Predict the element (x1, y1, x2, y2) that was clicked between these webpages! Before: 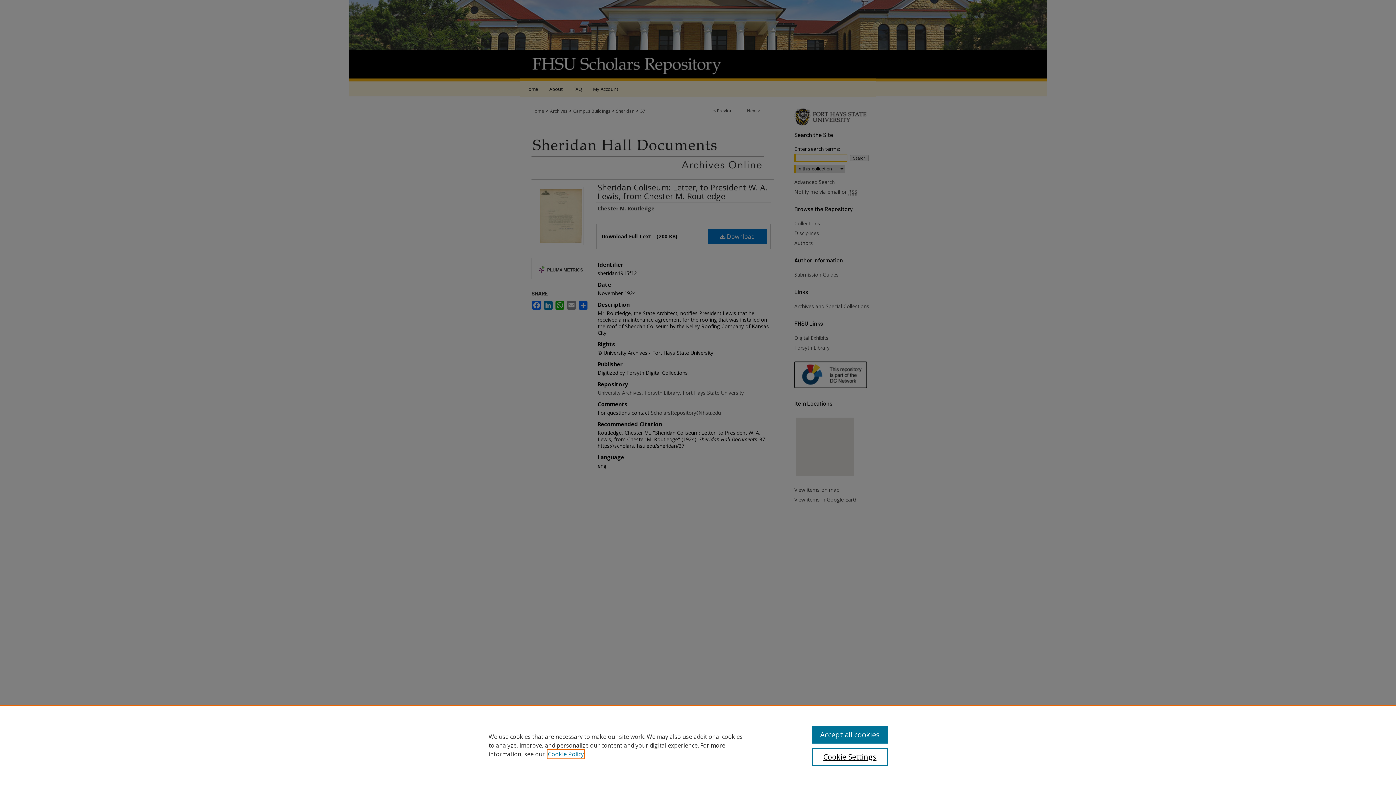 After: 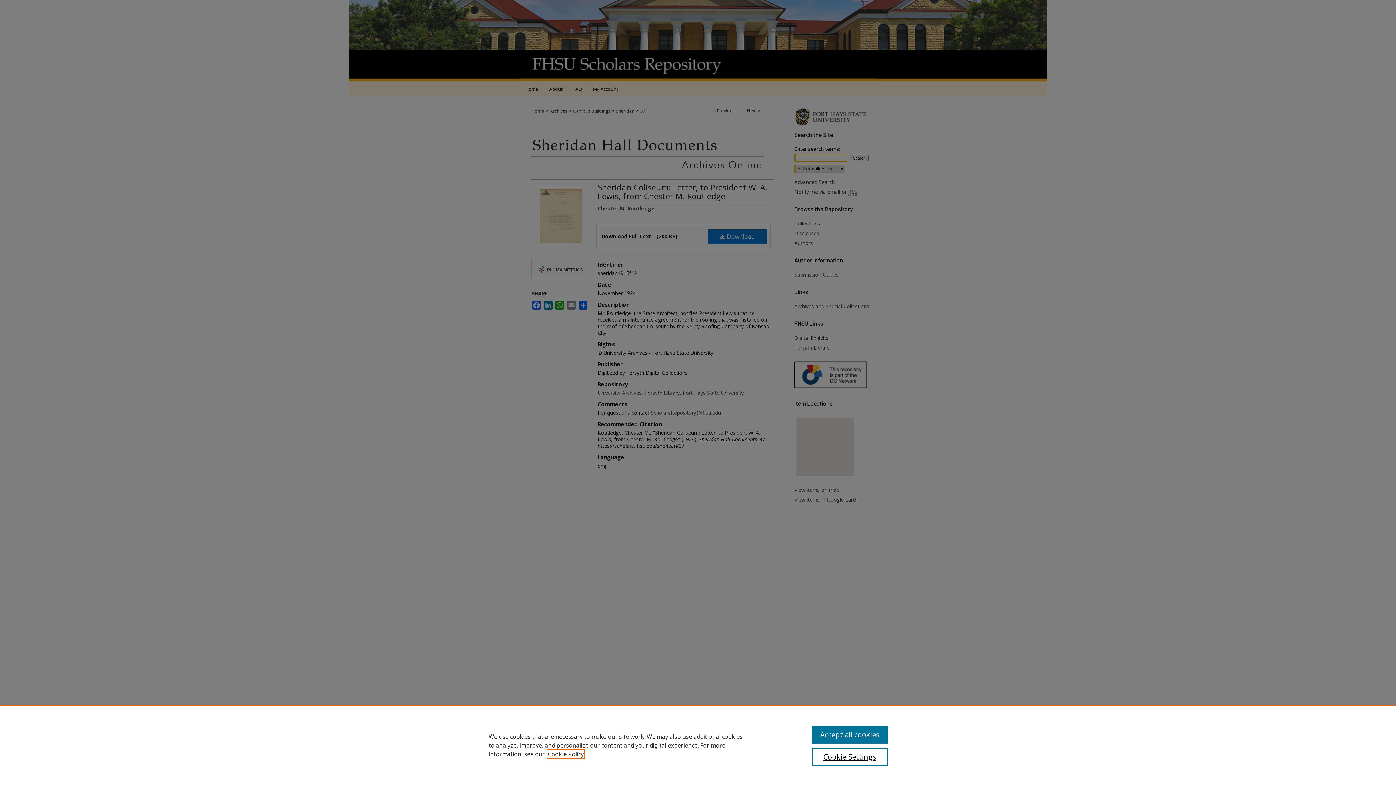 Action: label: , opens in a new tab bbox: (548, 750, 584, 758)